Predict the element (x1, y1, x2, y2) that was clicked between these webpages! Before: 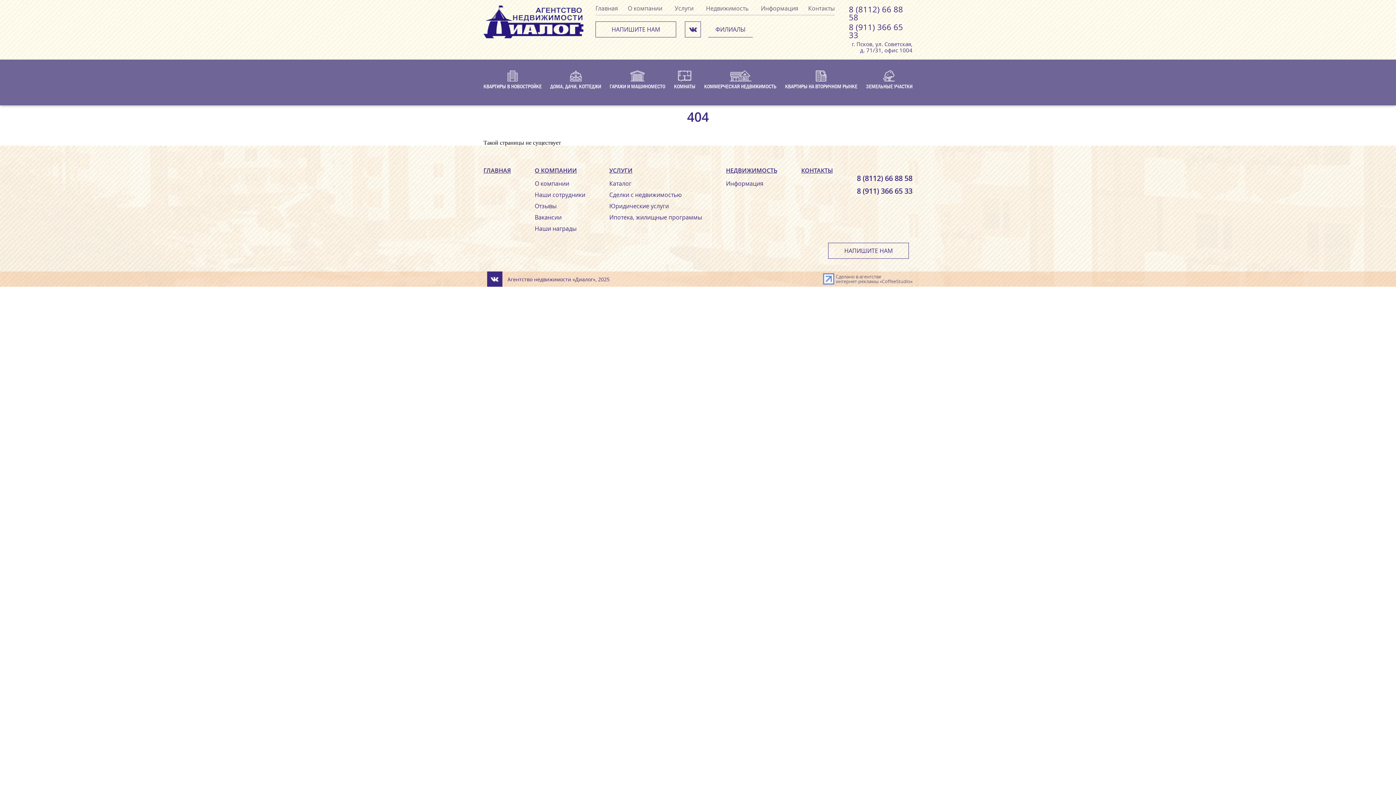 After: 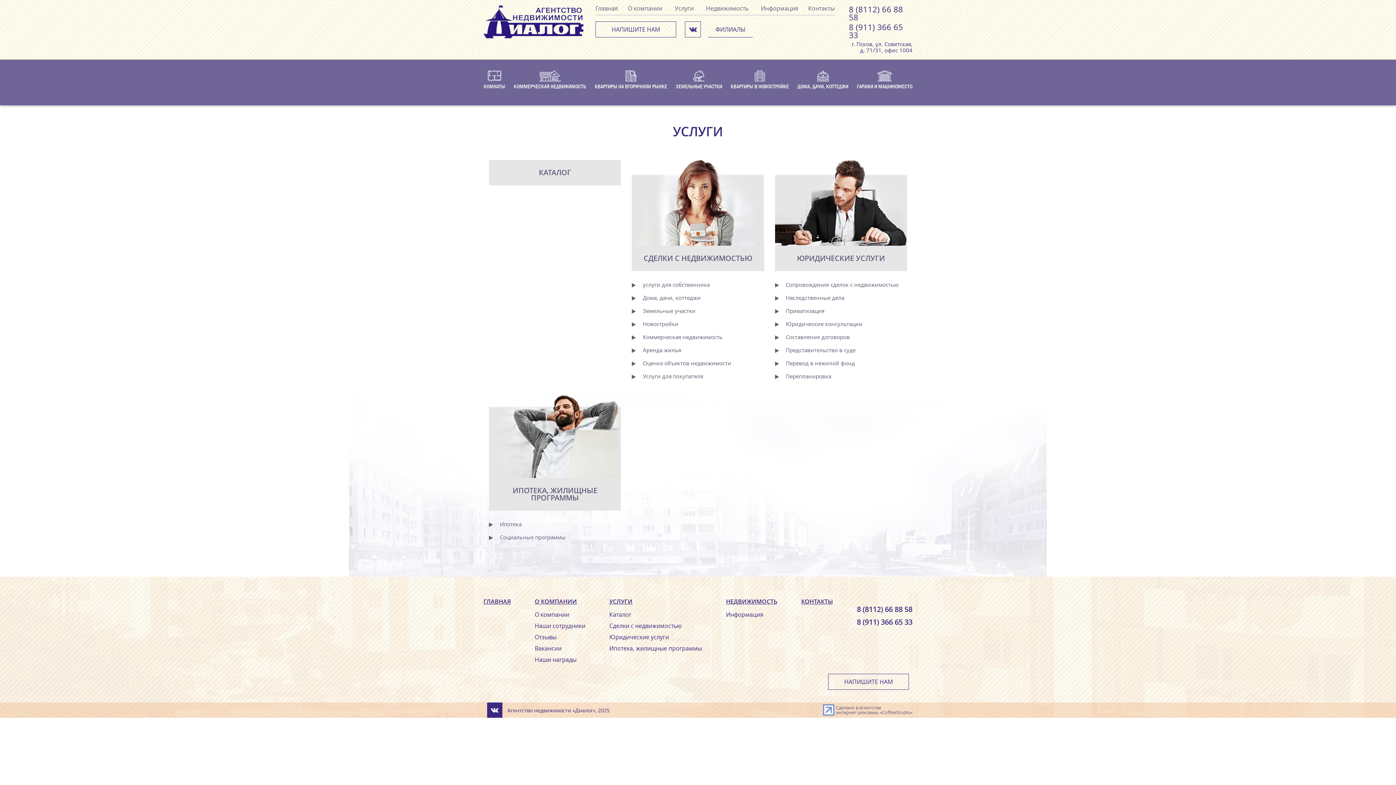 Action: label: Услуги bbox: (674, 5, 693, 11)